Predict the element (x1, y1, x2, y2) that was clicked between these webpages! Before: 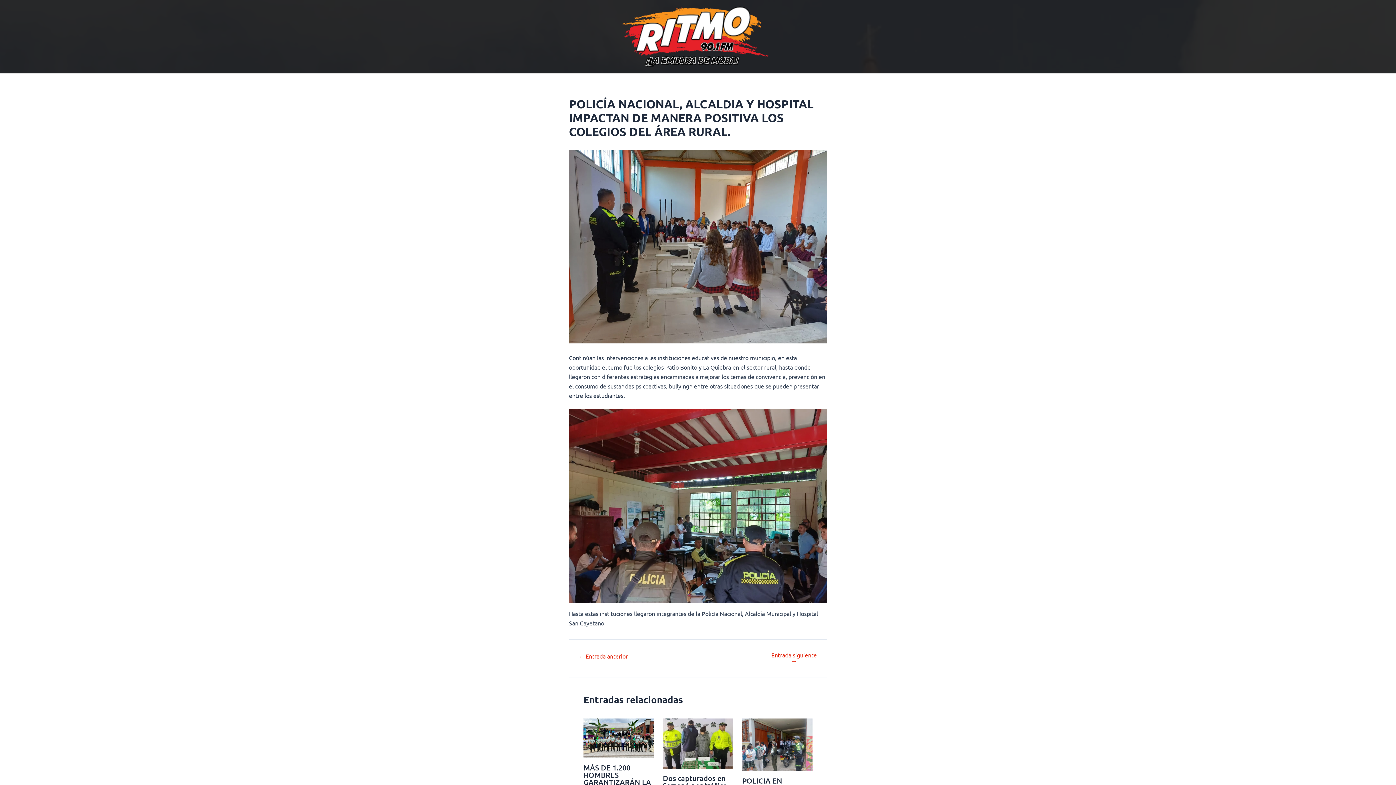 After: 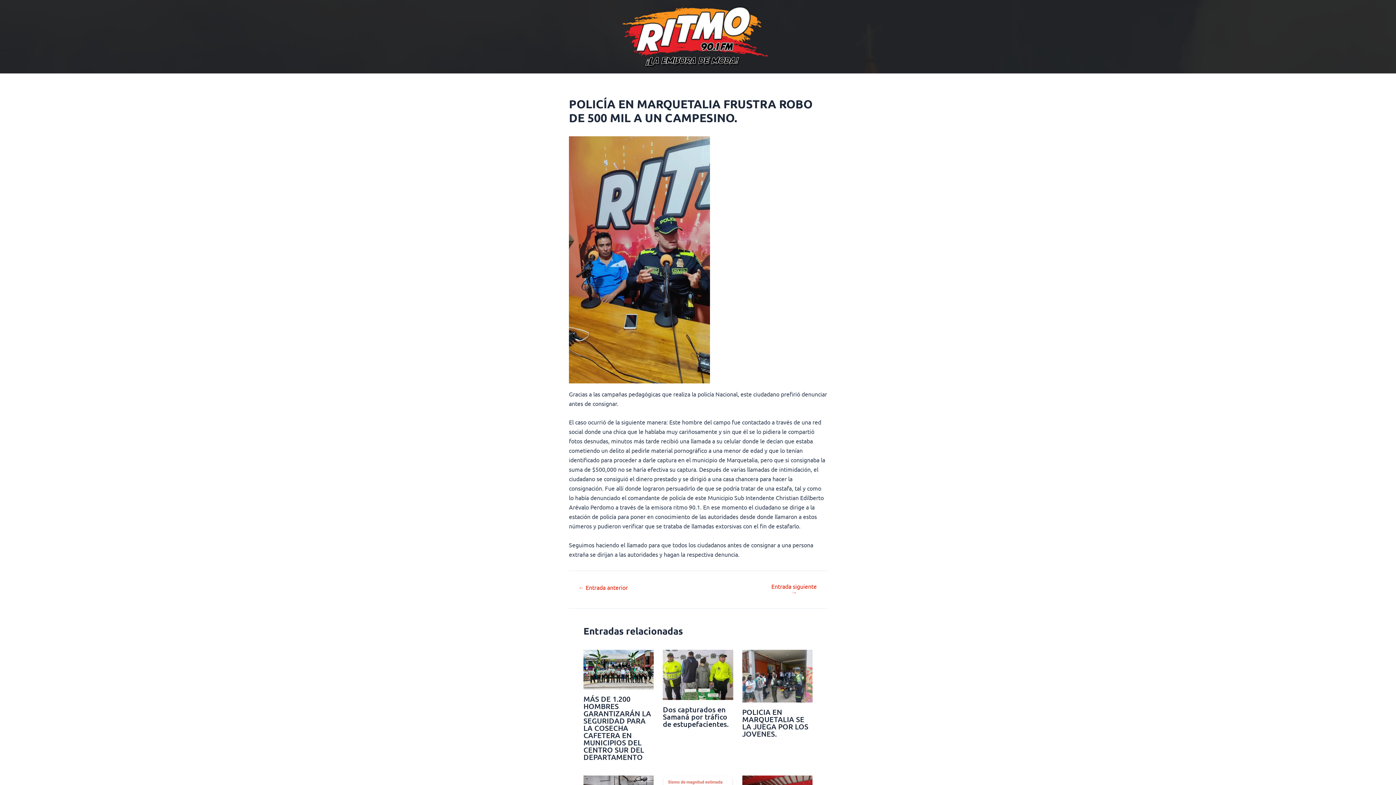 Action: label: Entrada siguiente → bbox: (762, 652, 826, 663)